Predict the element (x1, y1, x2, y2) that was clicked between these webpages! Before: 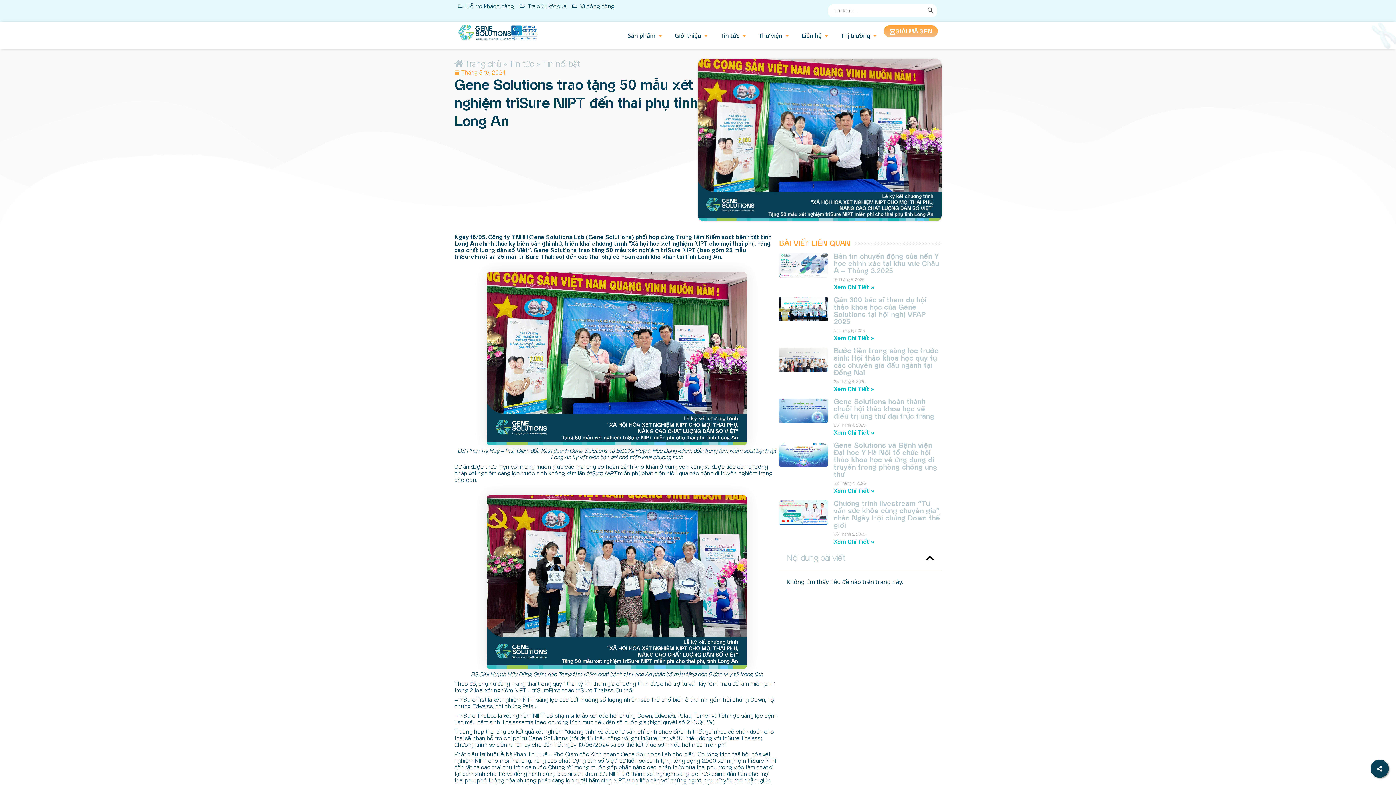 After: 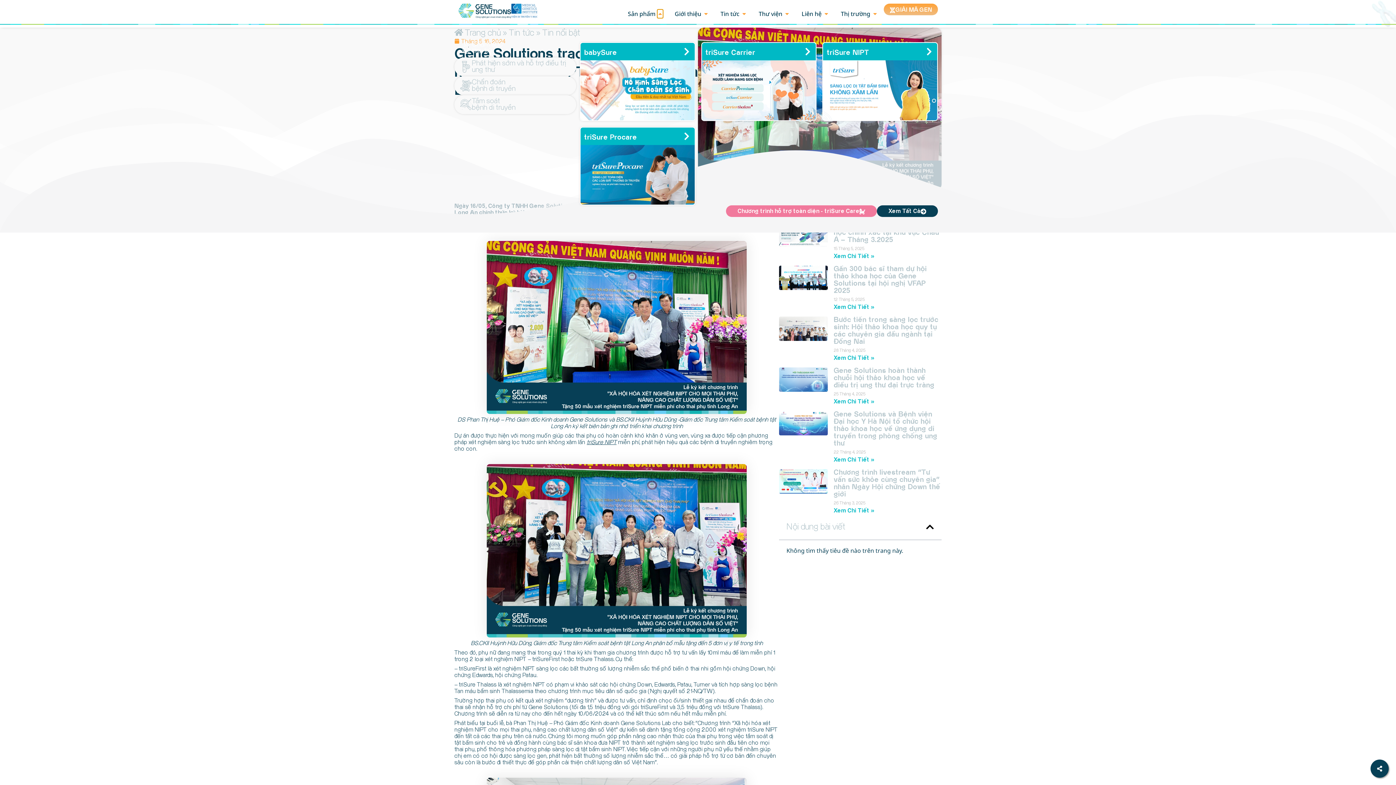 Action: bbox: (657, 31, 663, 40) label: Open Sản phẩm